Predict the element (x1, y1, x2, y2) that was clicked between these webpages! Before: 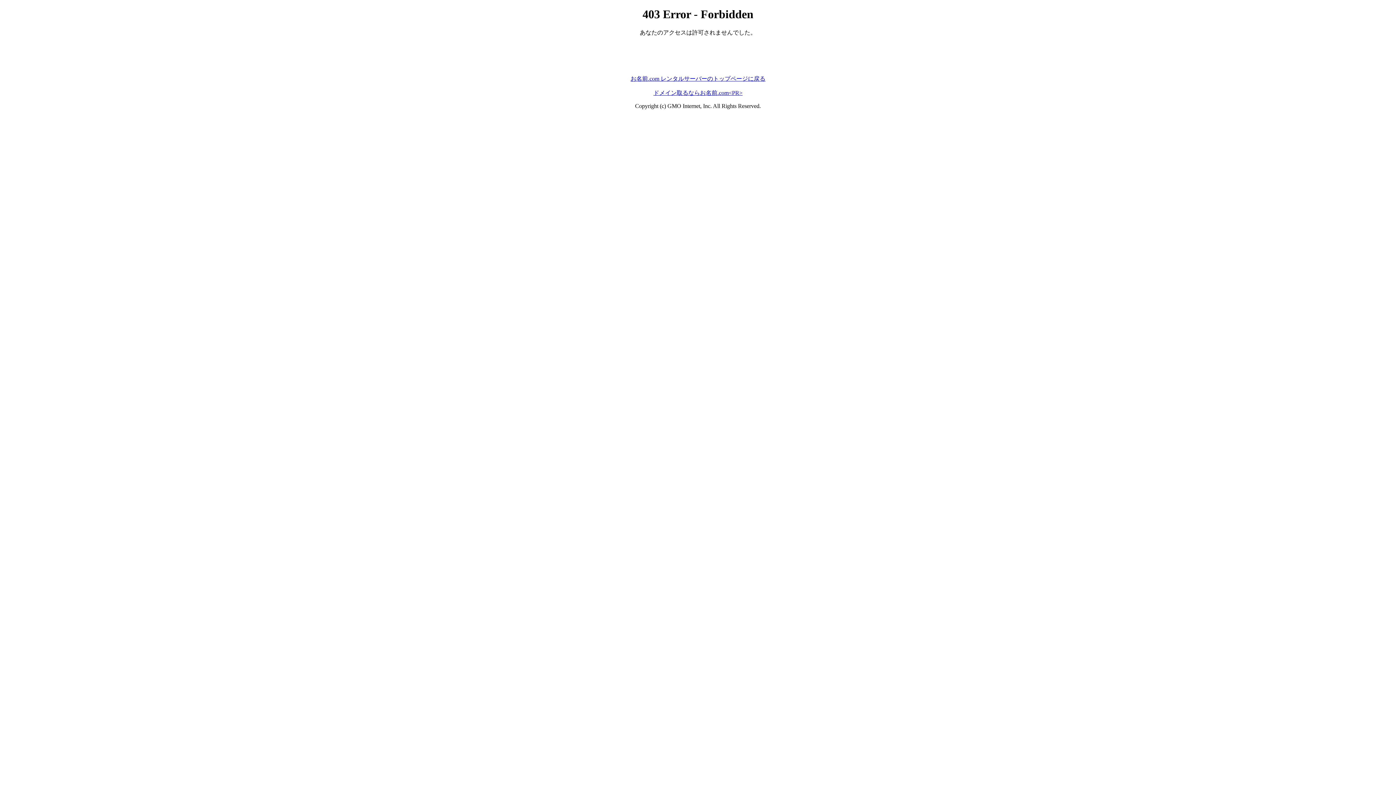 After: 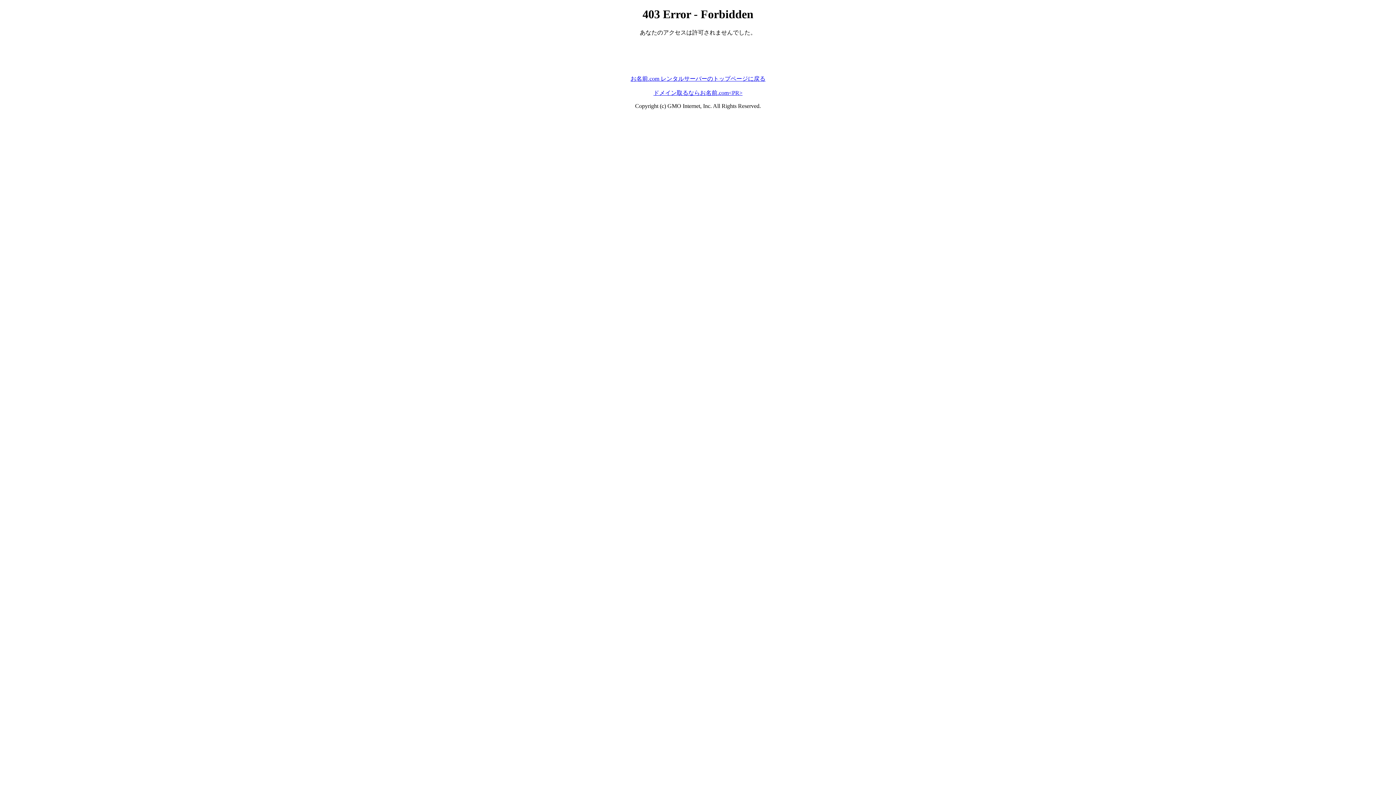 Action: label: ドメイン取るならお名前.com<PR> bbox: (653, 89, 742, 95)